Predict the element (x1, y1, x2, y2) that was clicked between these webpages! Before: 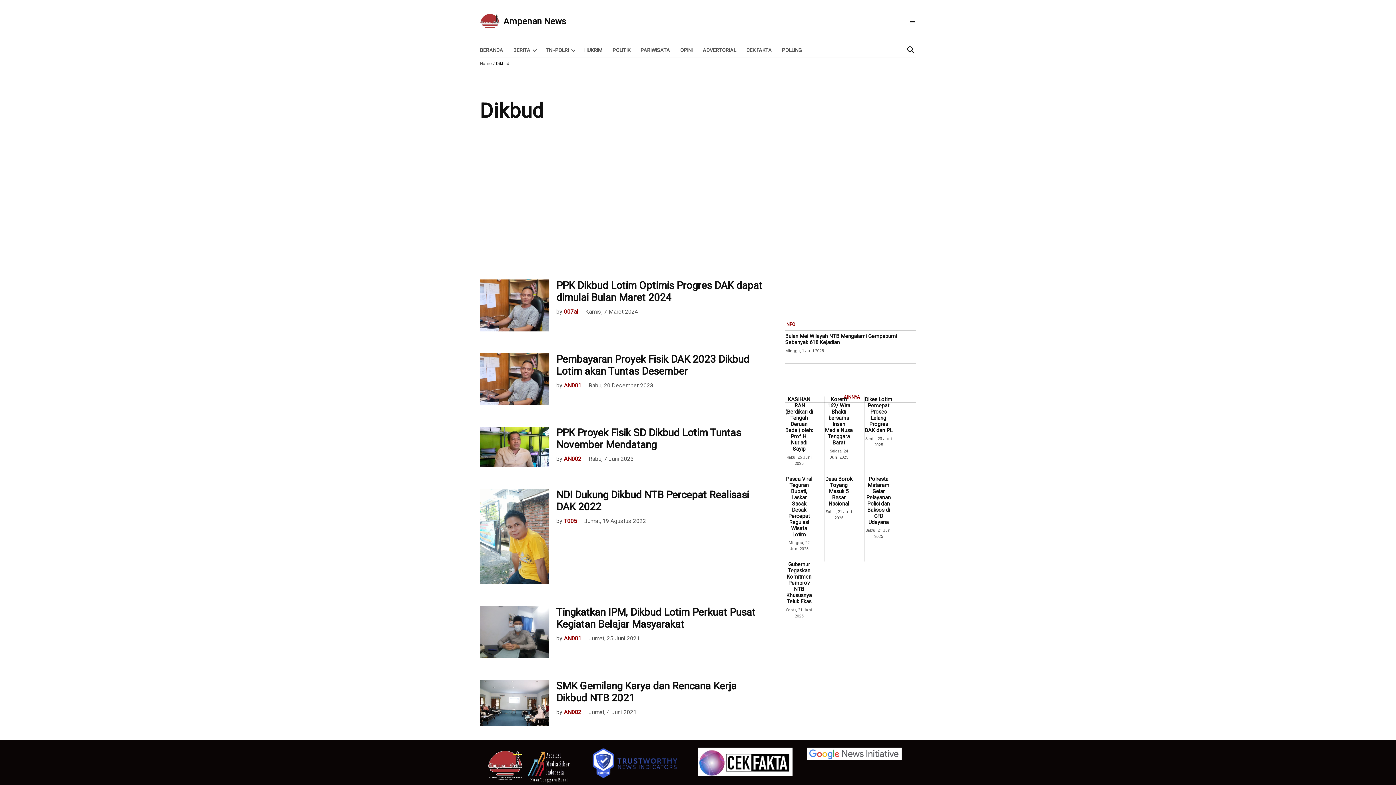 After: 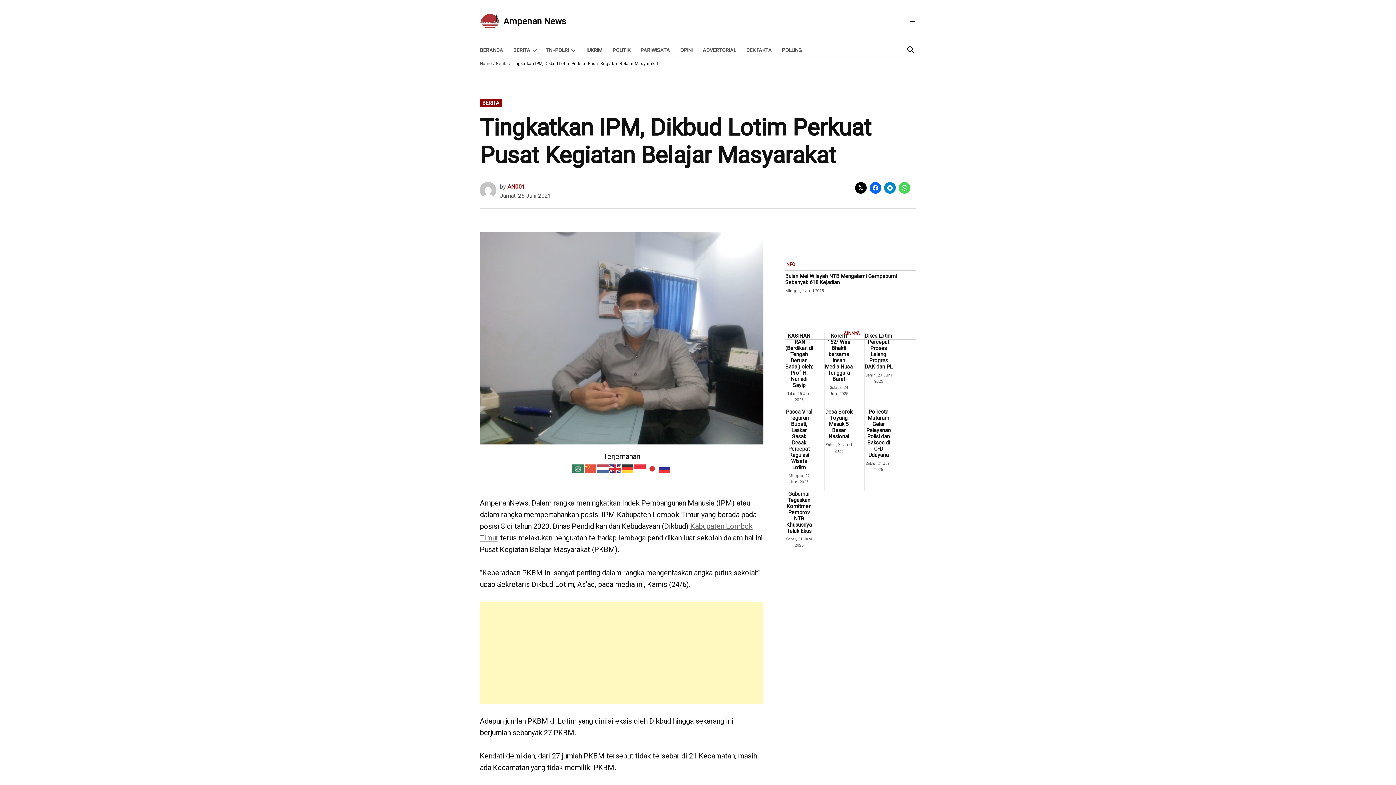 Action: label: Jumat, 25 Juni 2021 bbox: (588, 635, 640, 642)